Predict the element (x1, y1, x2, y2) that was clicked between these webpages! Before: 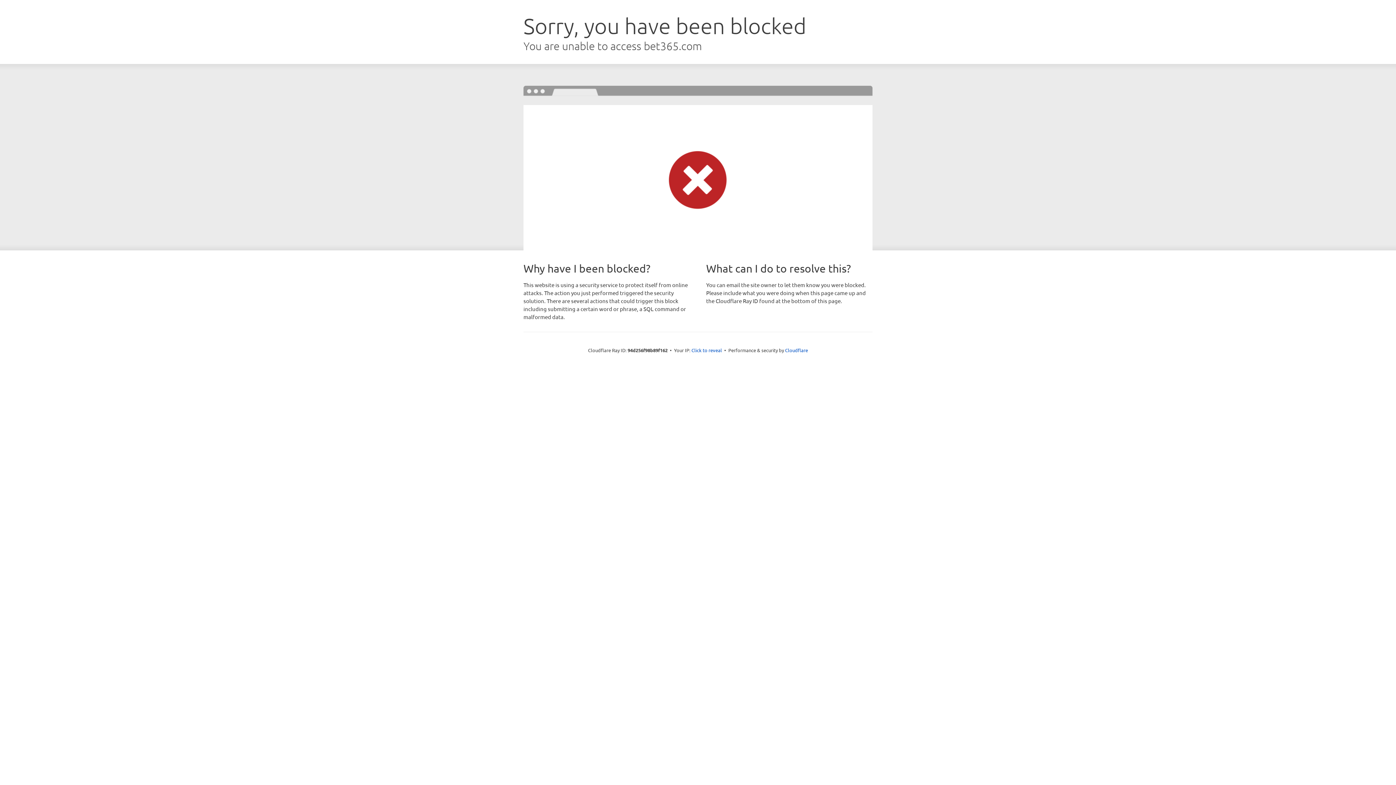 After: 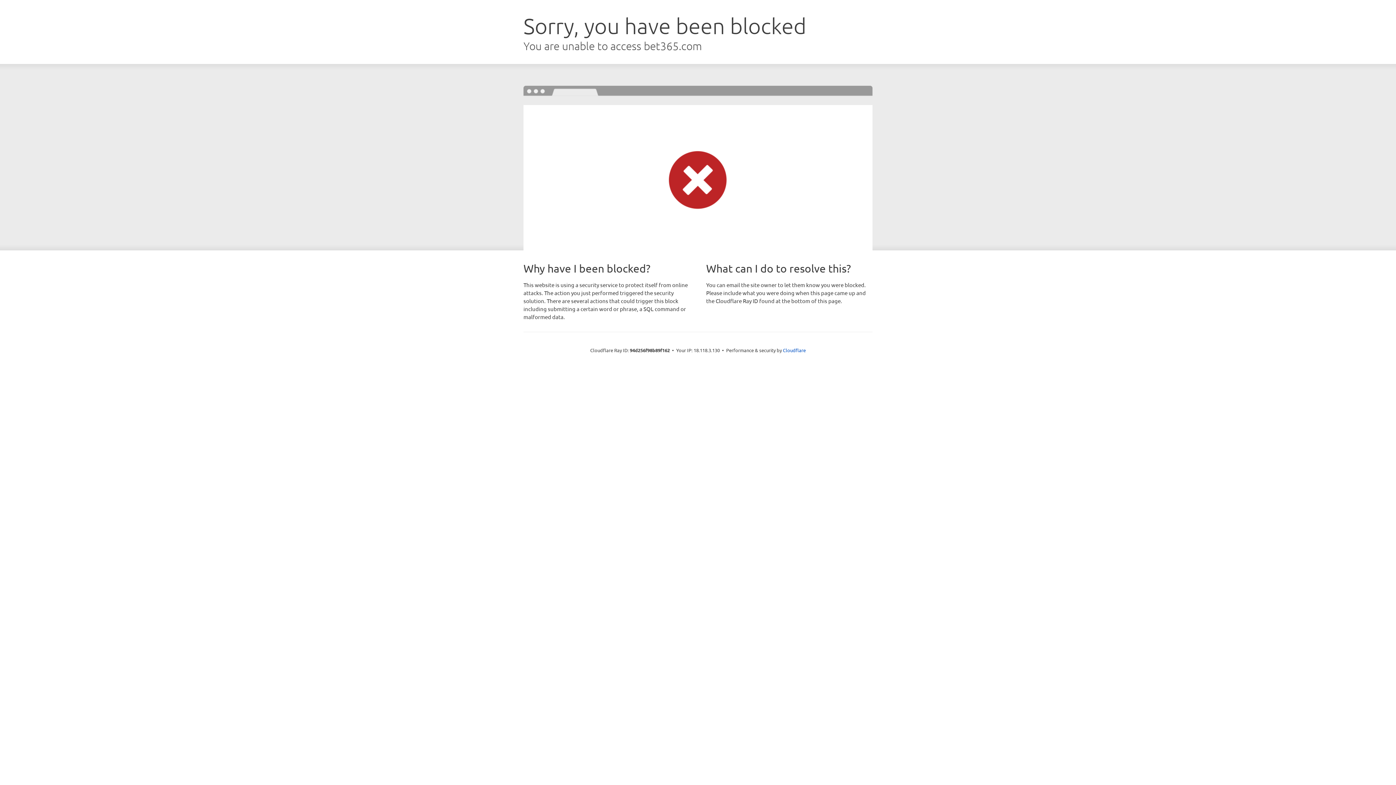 Action: bbox: (691, 346, 722, 353) label: Click to reveal